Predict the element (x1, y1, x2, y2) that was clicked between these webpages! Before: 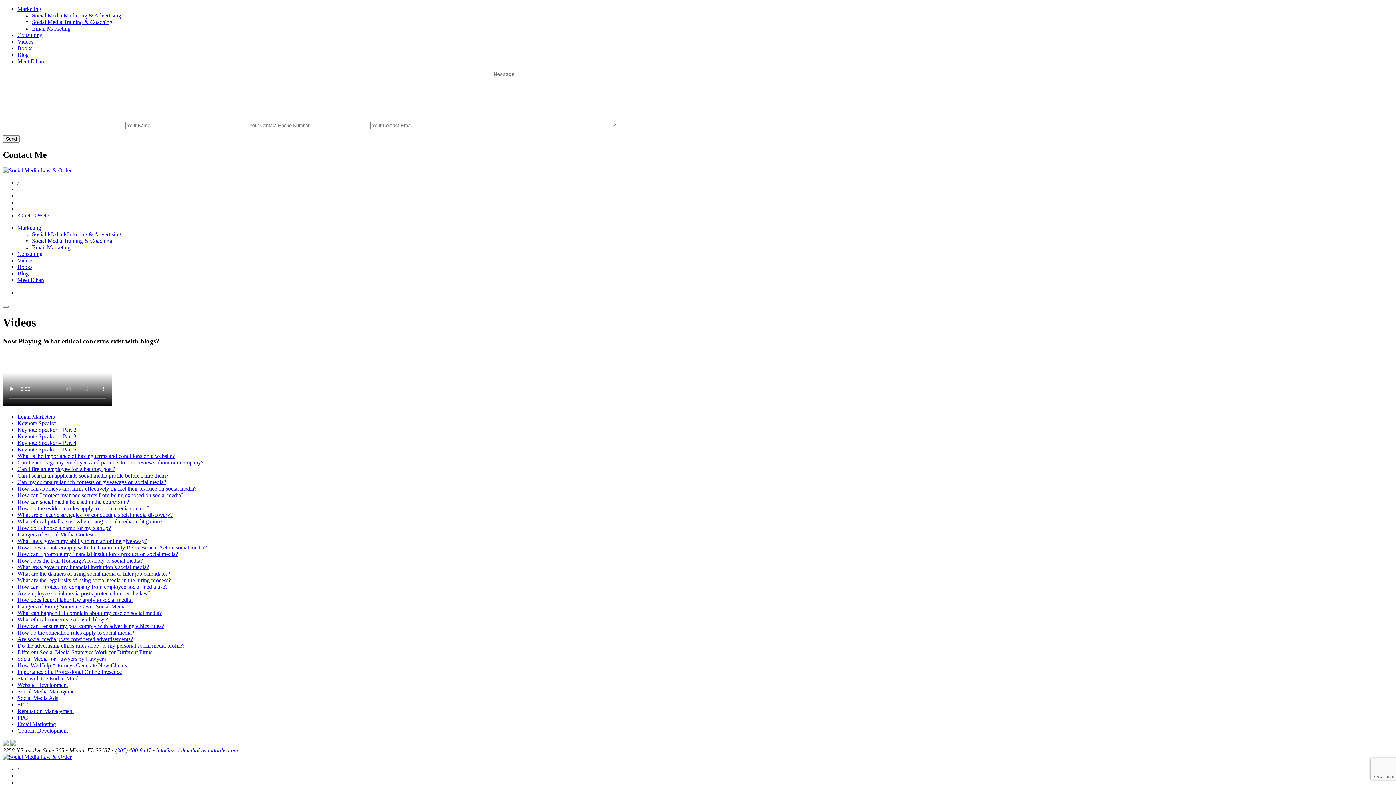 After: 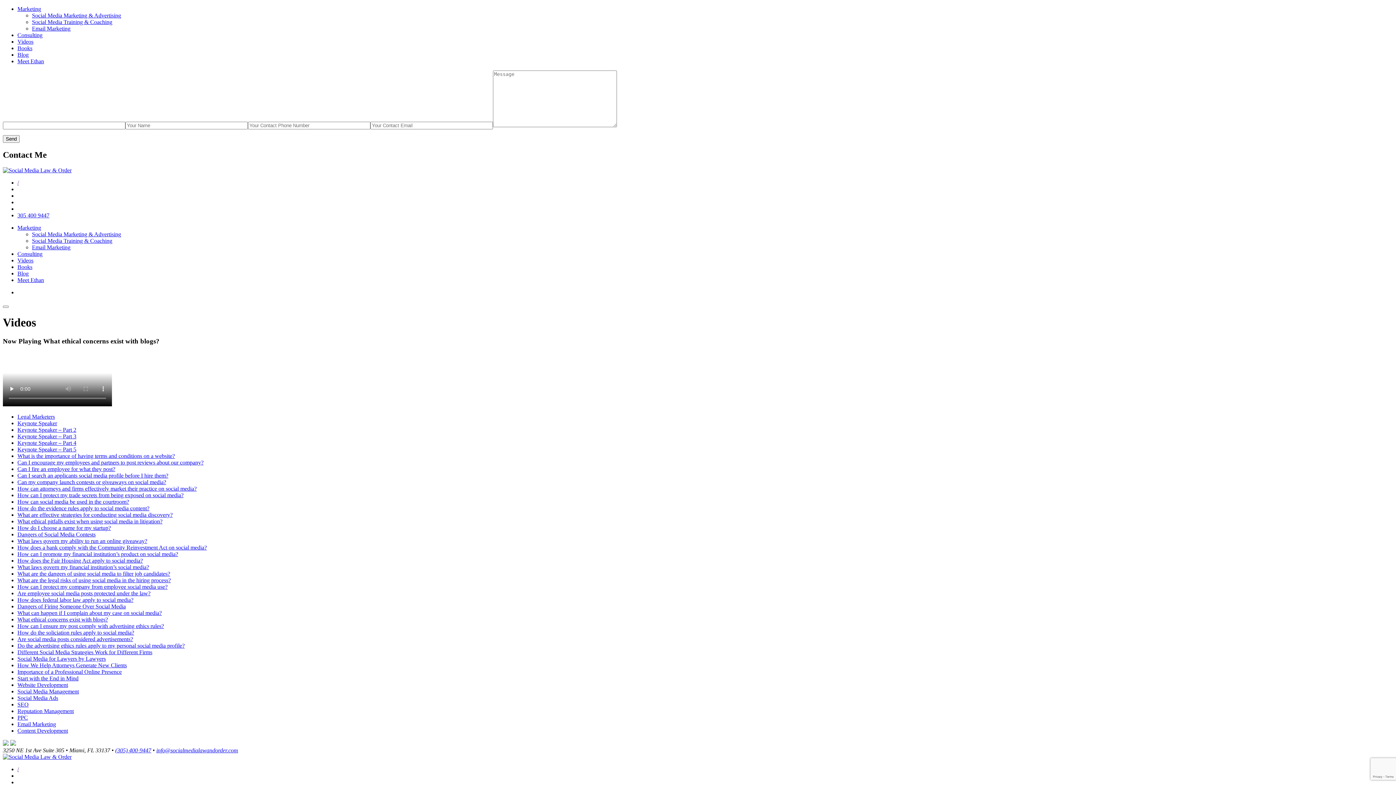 Action: bbox: (17, 708, 73, 714) label: Reputation Management